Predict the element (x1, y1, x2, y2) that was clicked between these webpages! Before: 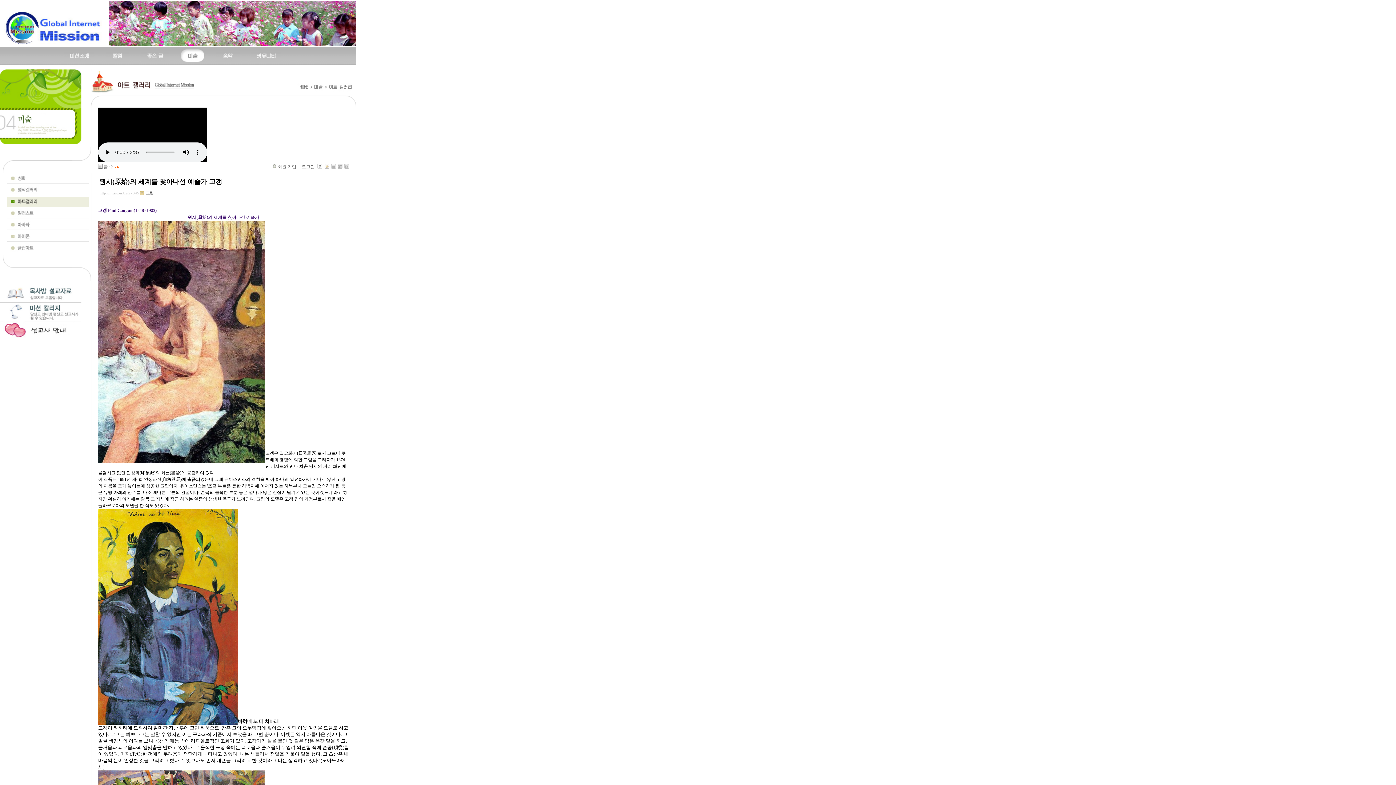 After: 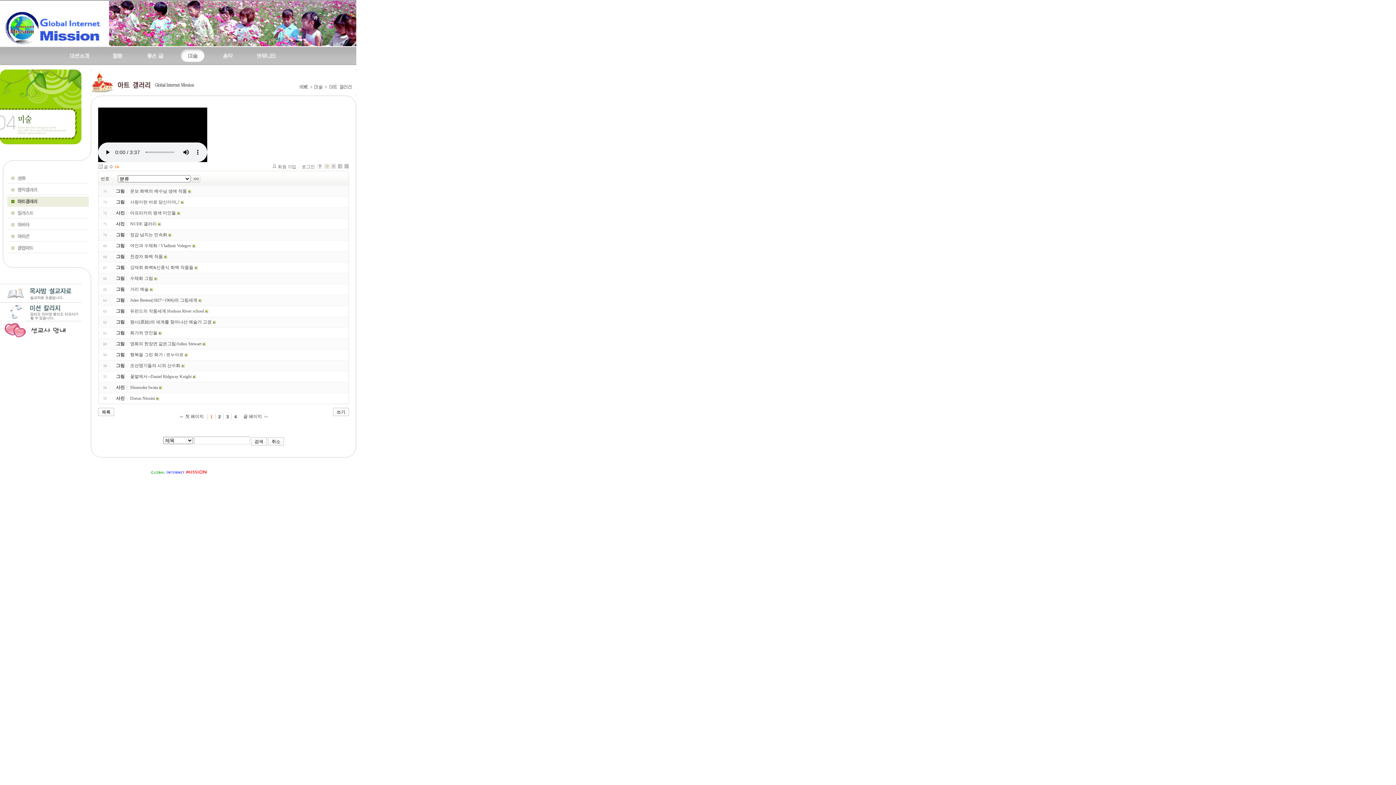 Action: bbox: (331, 164, 336, 169)